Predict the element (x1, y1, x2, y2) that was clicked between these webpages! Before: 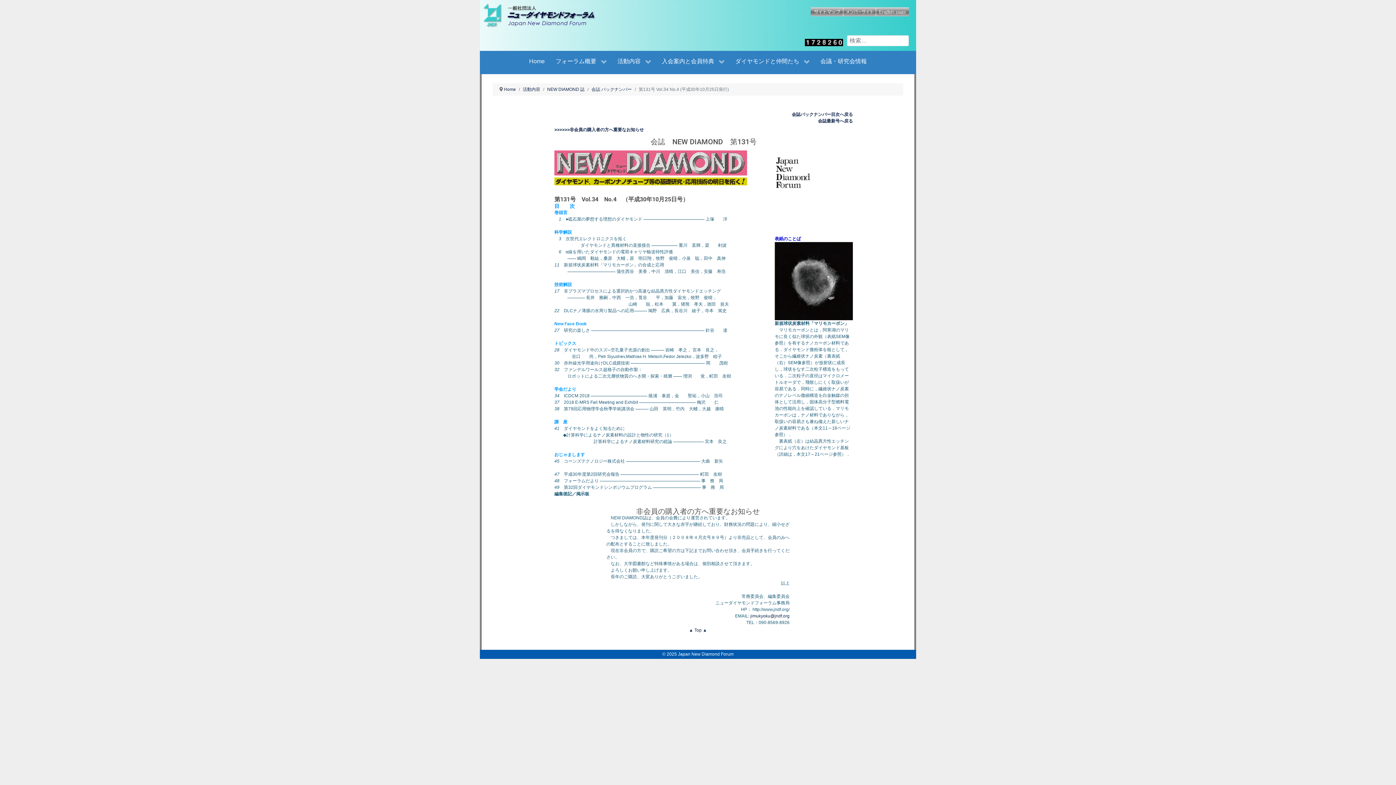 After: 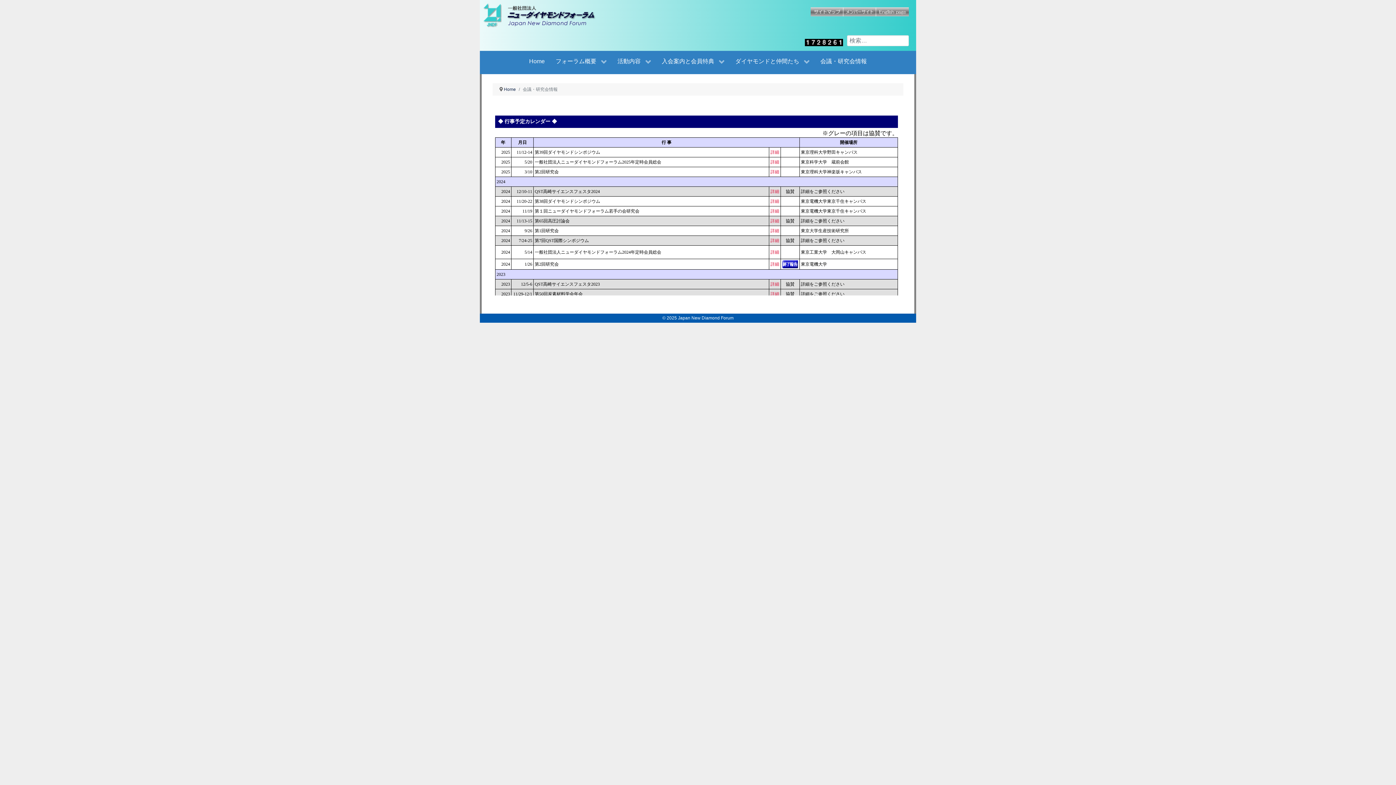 Action: bbox: (815, 50, 872, 72) label: 会議・研究会情報